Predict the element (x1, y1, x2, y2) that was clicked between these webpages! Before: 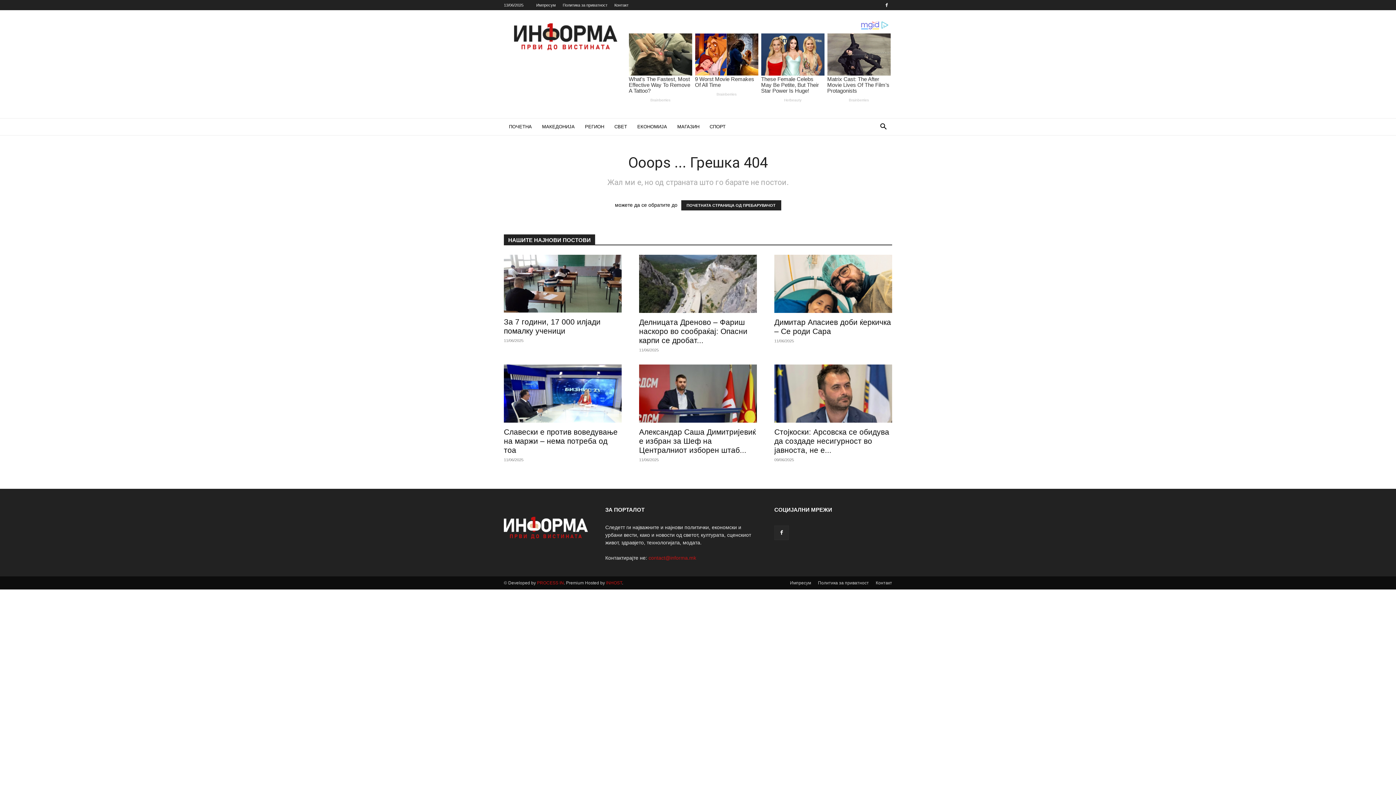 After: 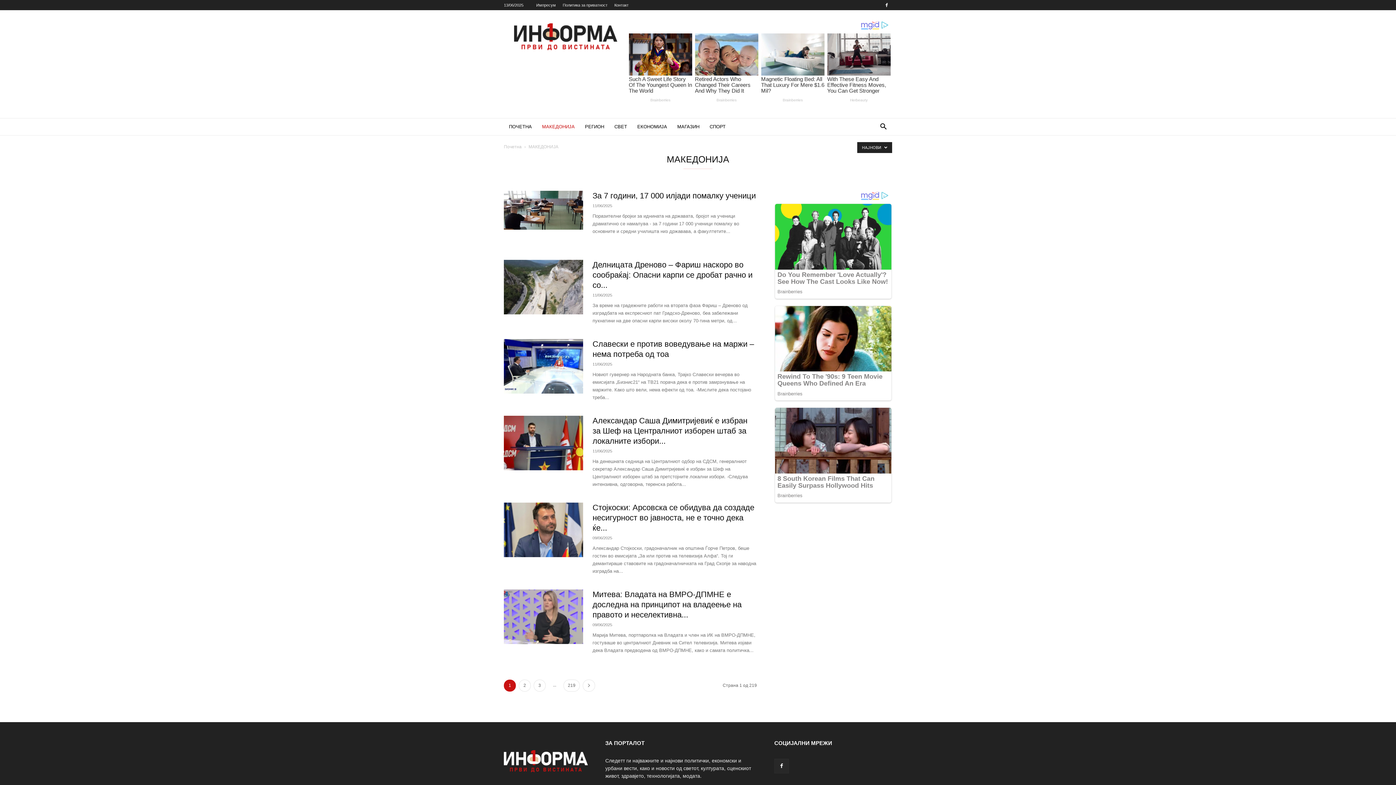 Action: bbox: (537, 118, 580, 135) label: МАКЕДОНИЈА